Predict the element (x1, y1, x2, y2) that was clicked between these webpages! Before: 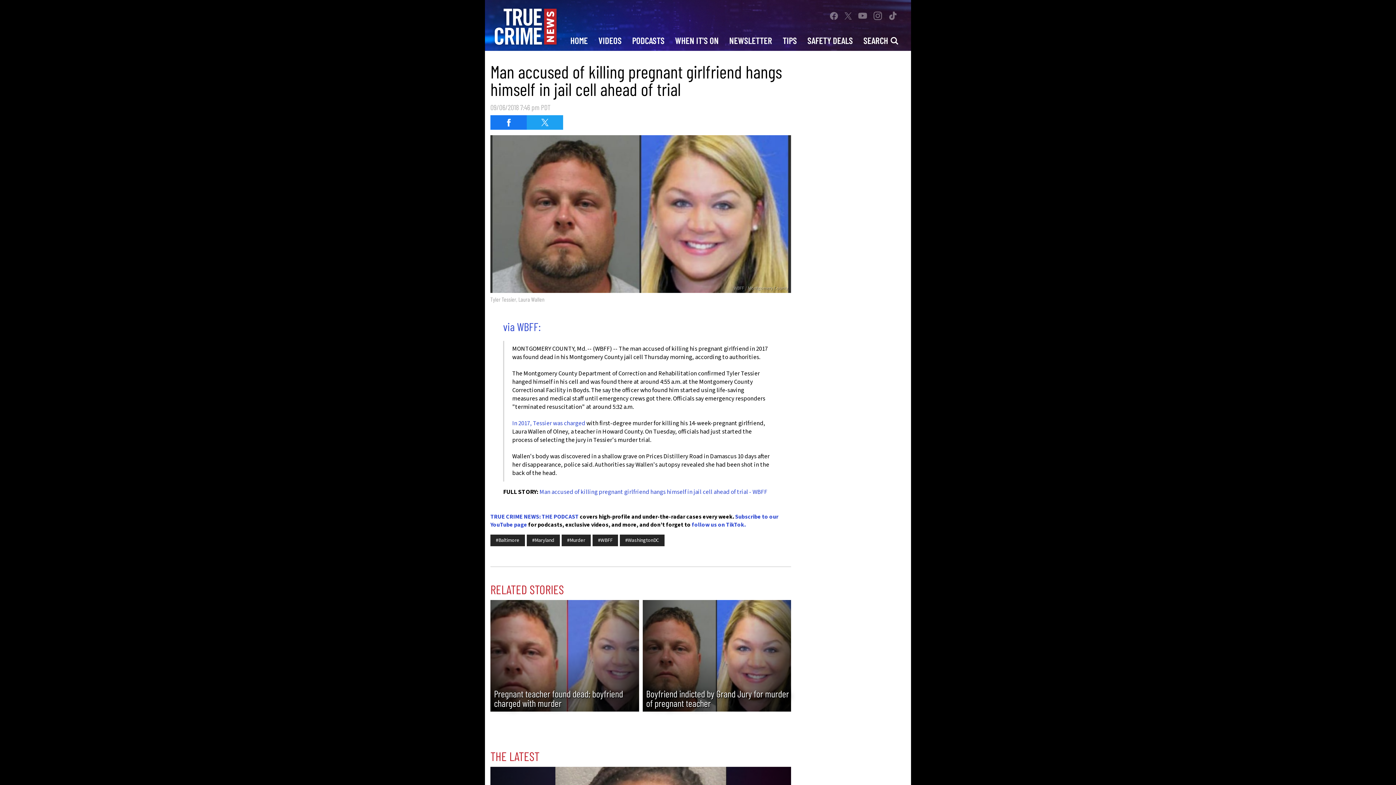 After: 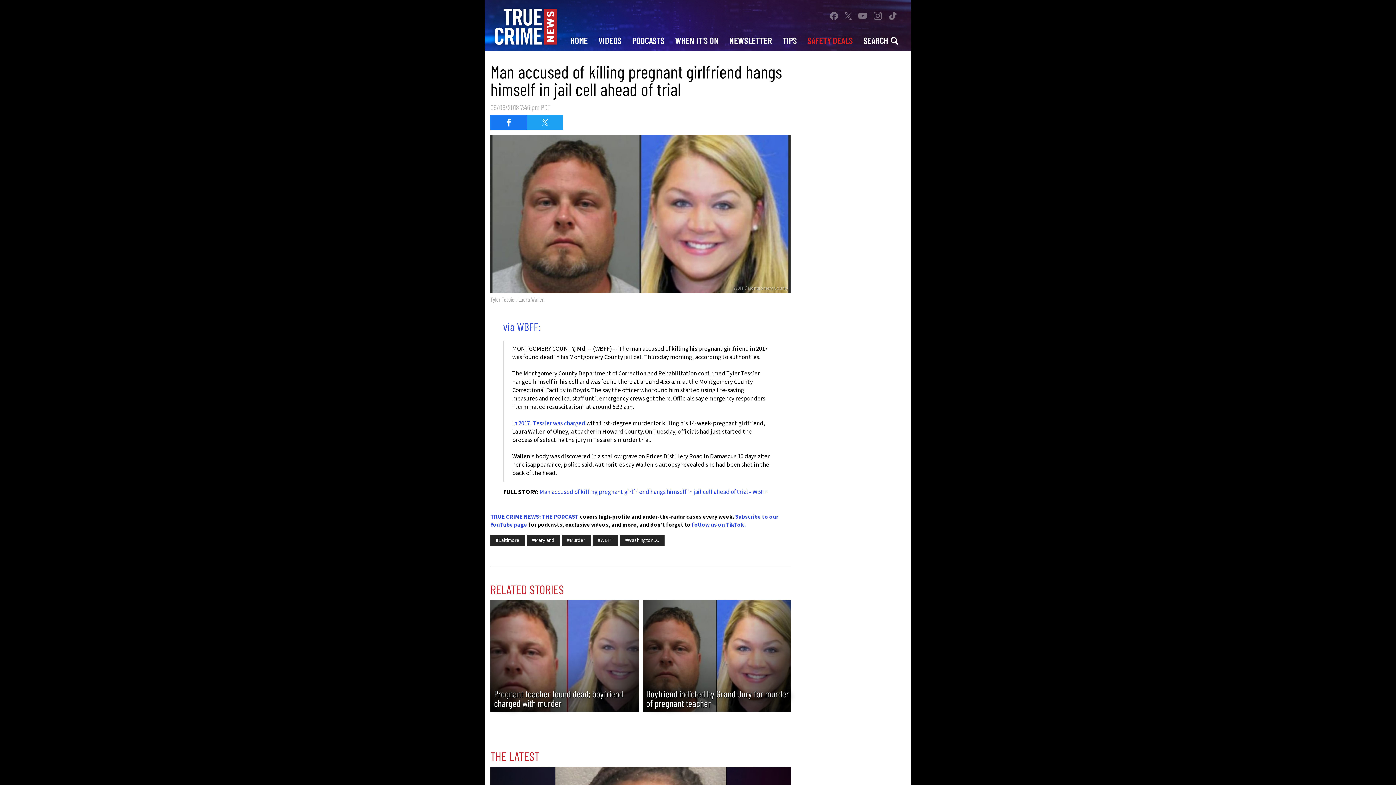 Action: label: SAFETY DEALS bbox: (802, 29, 858, 50)